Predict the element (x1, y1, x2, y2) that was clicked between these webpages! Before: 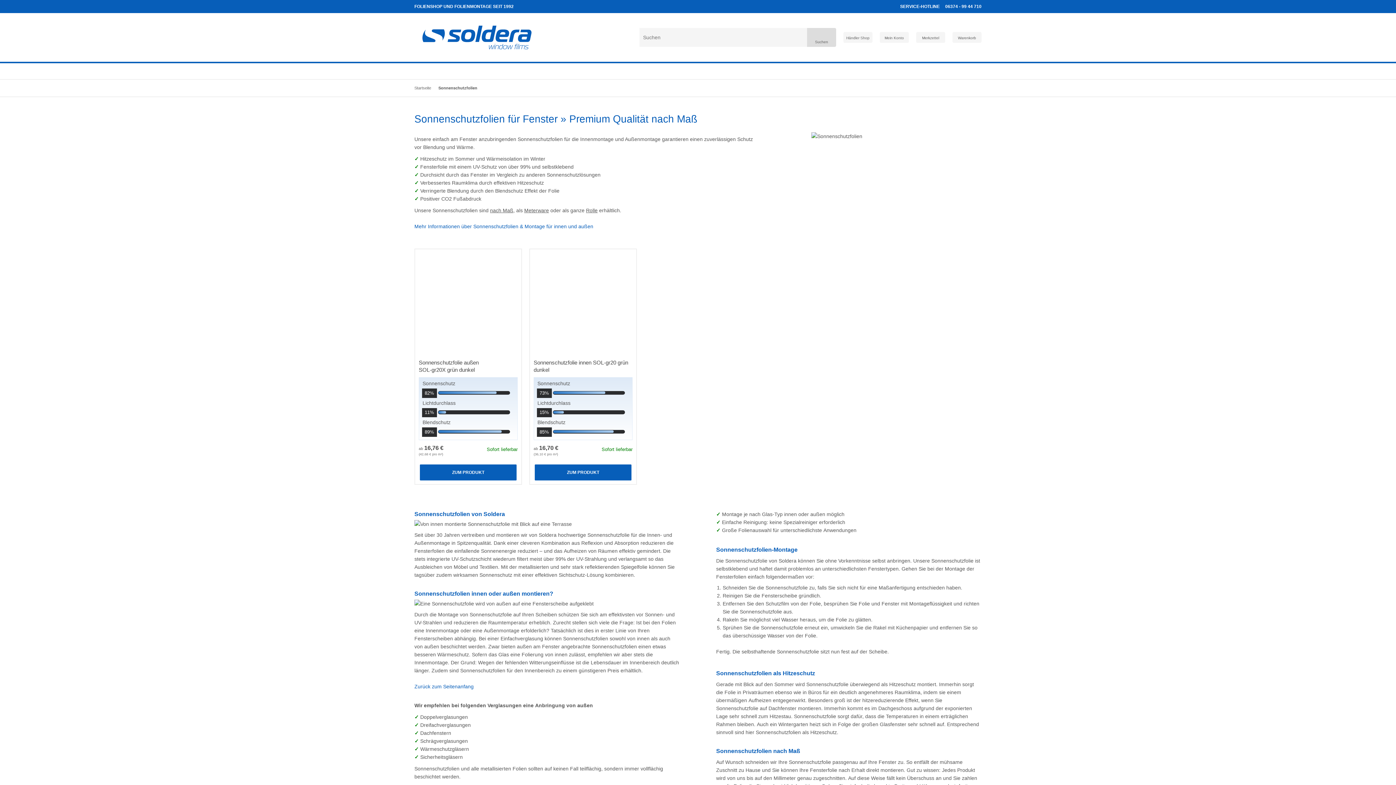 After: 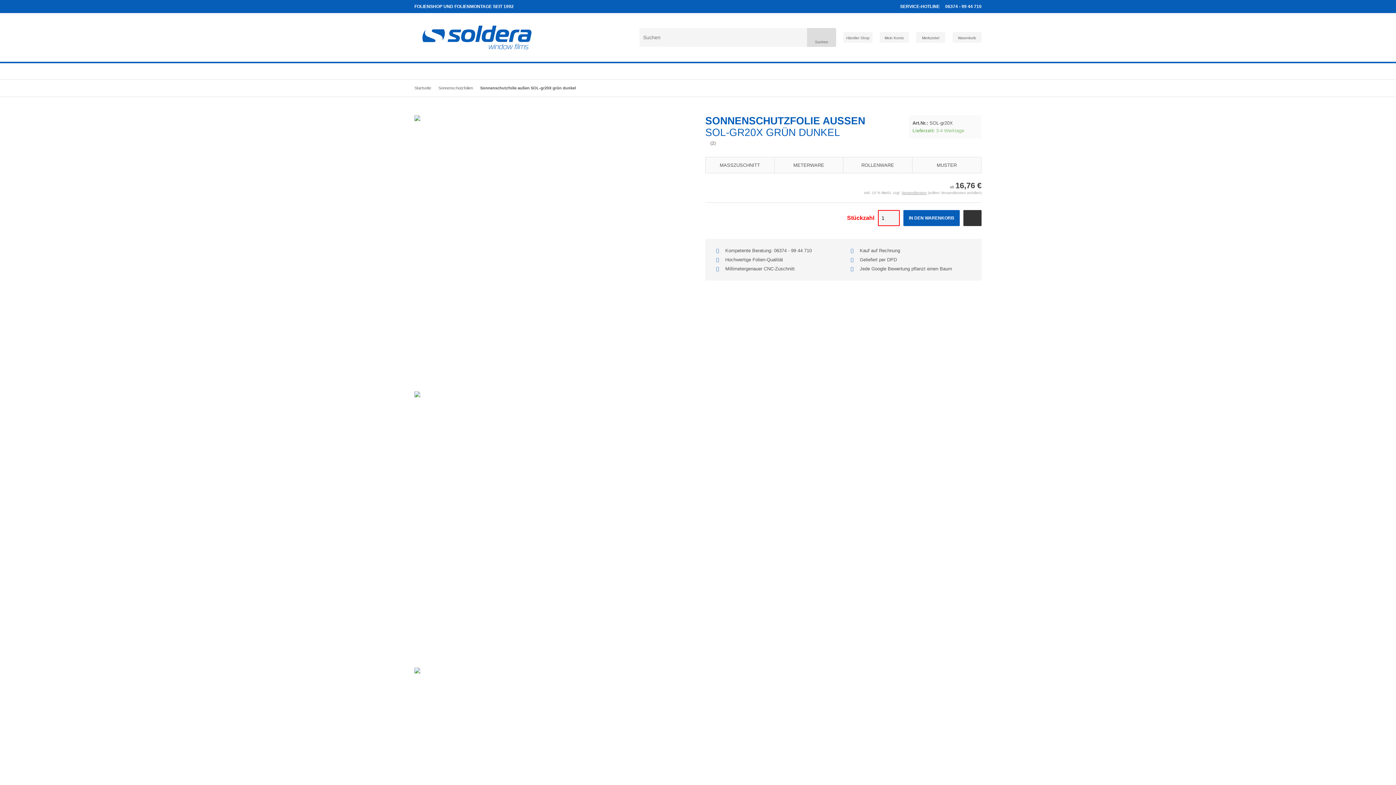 Action: label: ZUM PRODUKT bbox: (419, 469, 516, 475)